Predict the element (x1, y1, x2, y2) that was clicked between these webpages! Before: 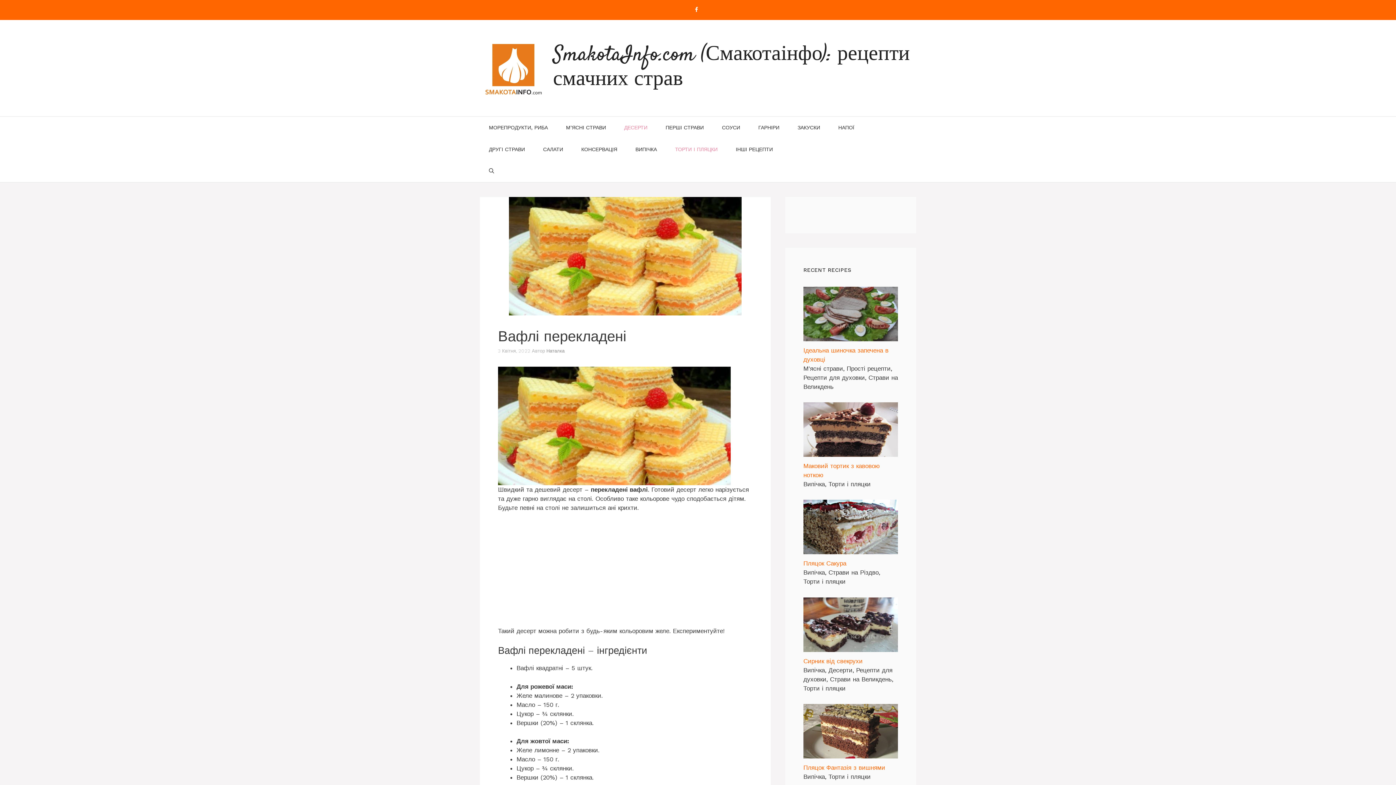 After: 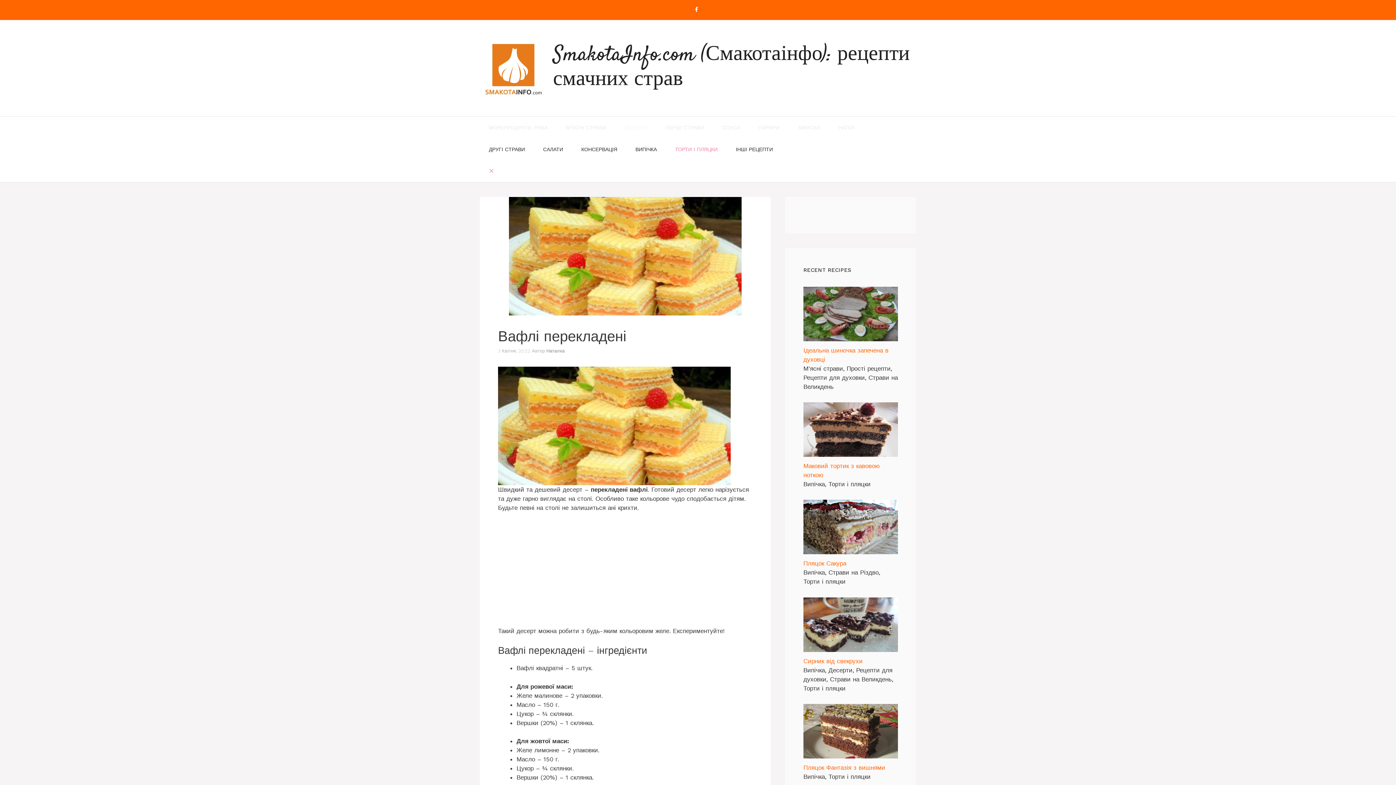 Action: bbox: (480, 160, 503, 182) label: Відкрийте панель пошуку